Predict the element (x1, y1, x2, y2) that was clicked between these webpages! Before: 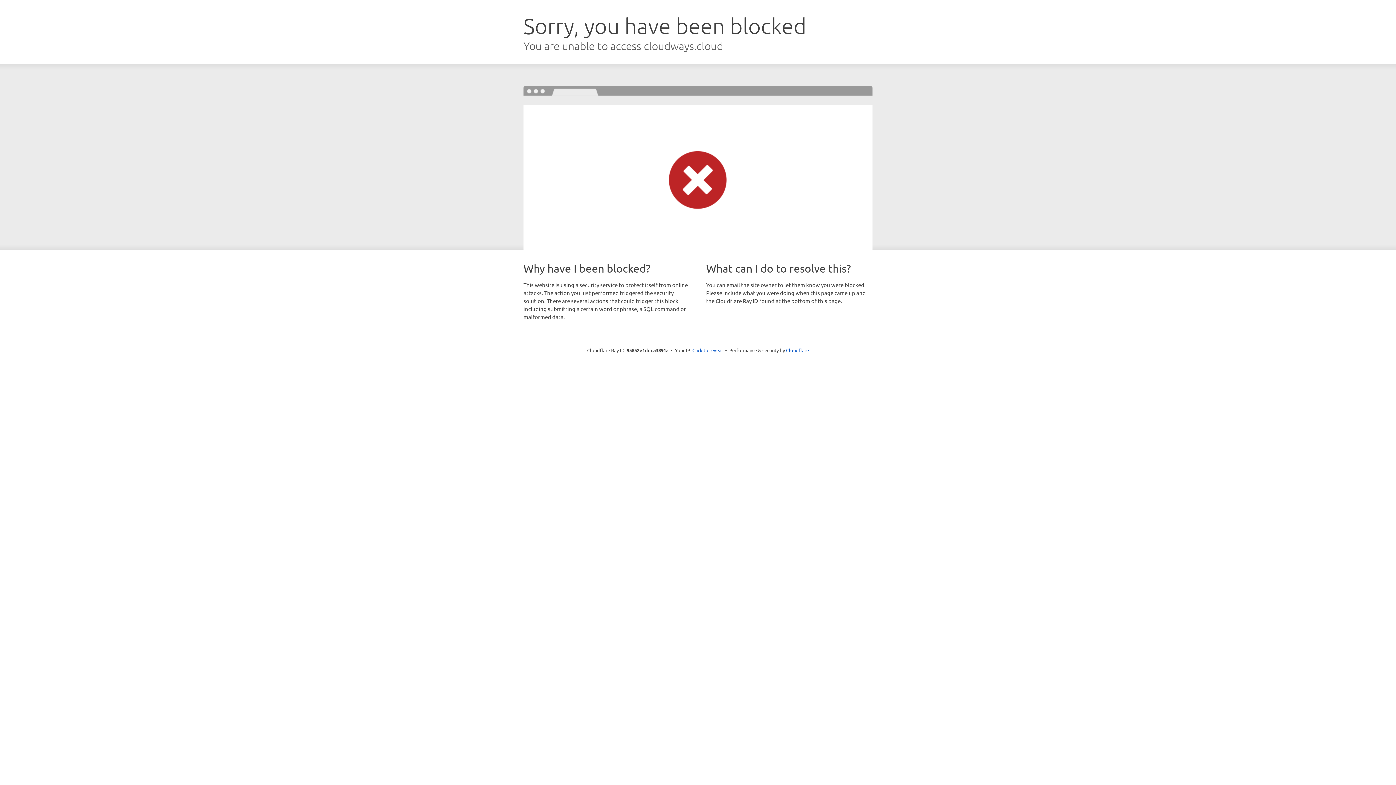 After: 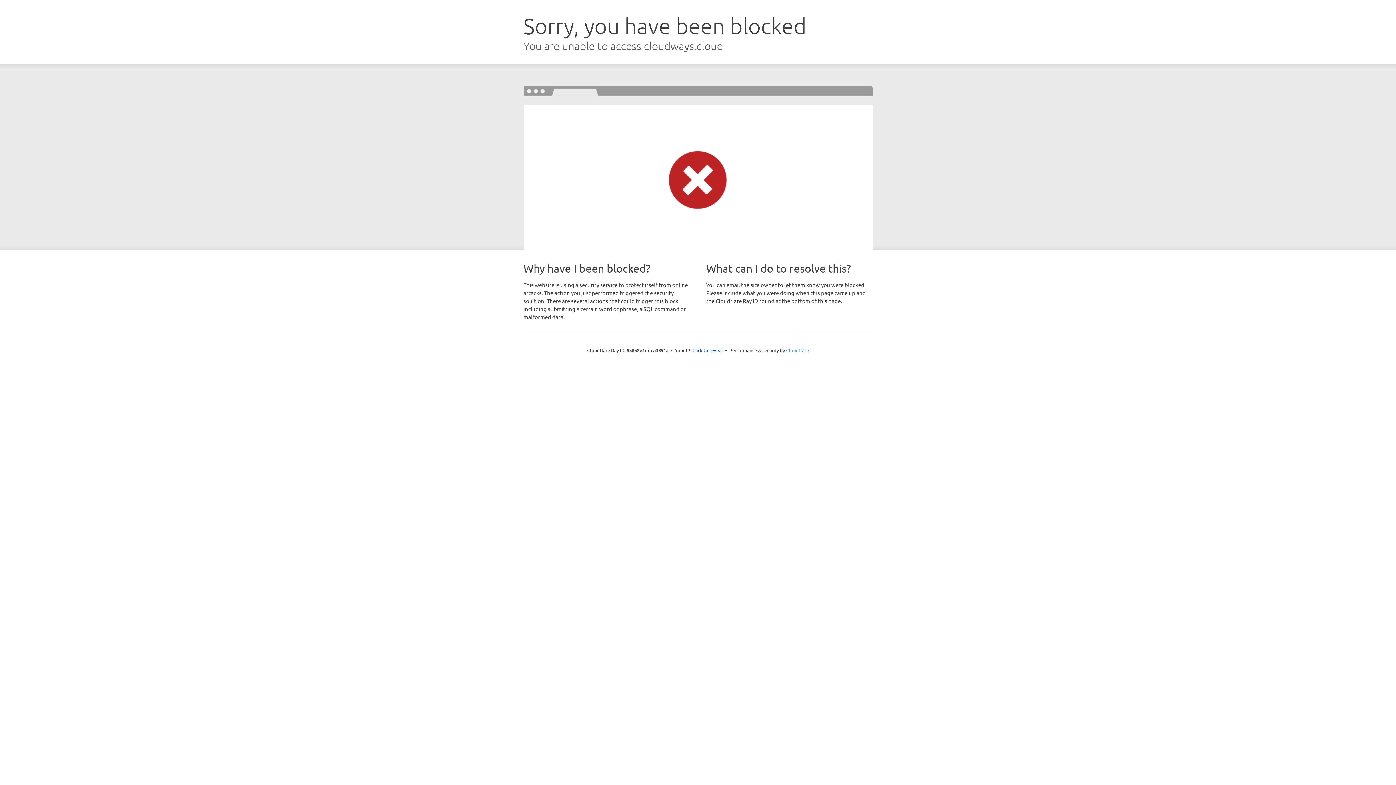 Action: bbox: (786, 347, 809, 353) label: Cloudflare